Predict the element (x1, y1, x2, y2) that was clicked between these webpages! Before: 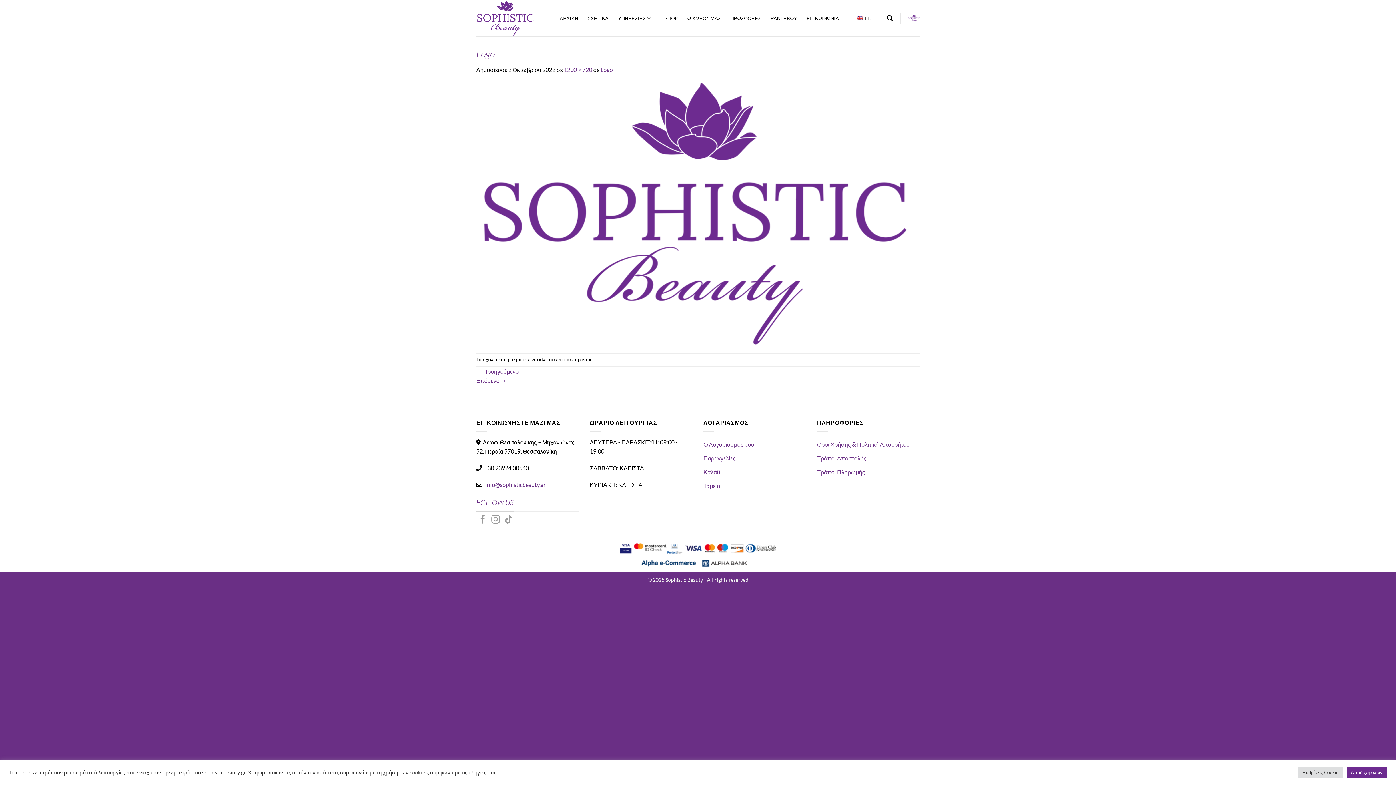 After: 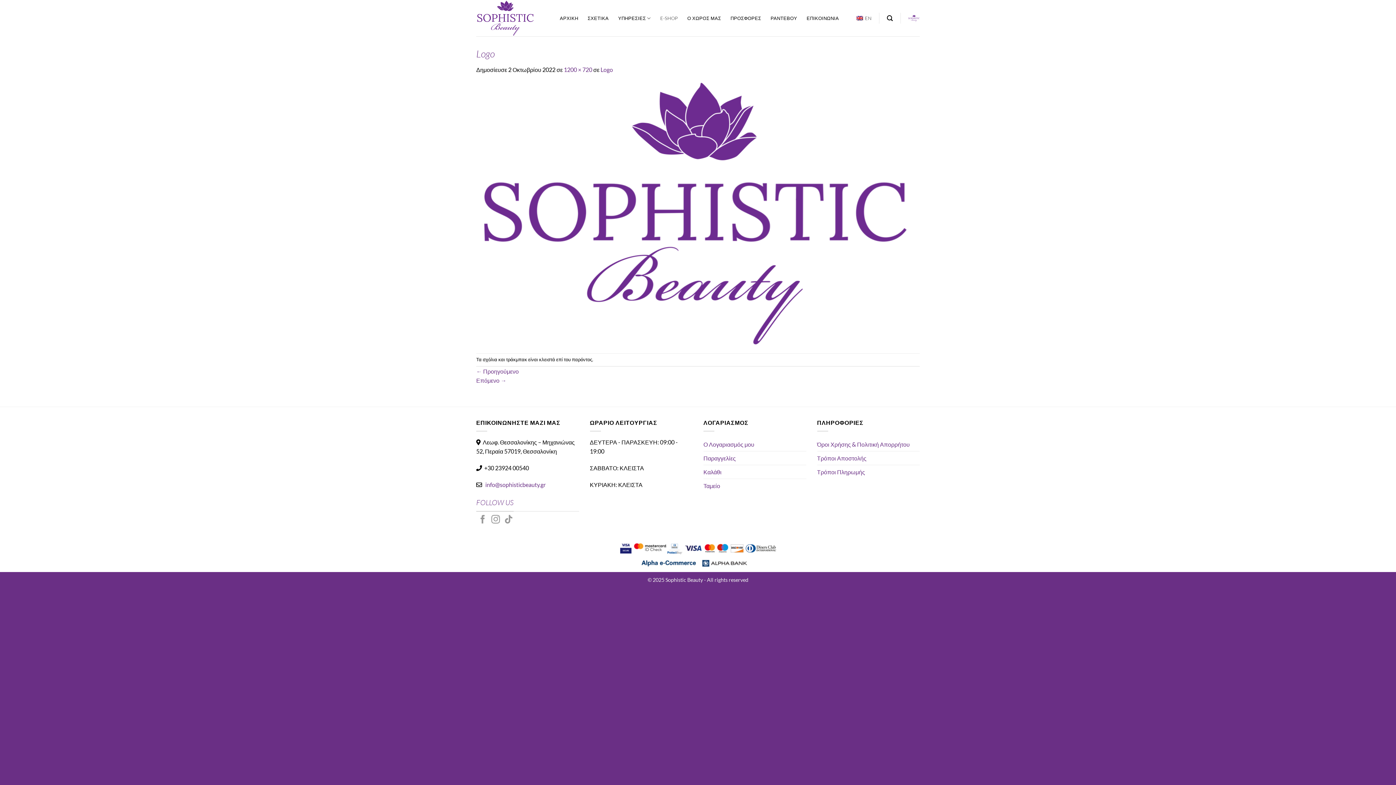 Action: bbox: (1346, 767, 1387, 778) label: Αποδοχή όλων